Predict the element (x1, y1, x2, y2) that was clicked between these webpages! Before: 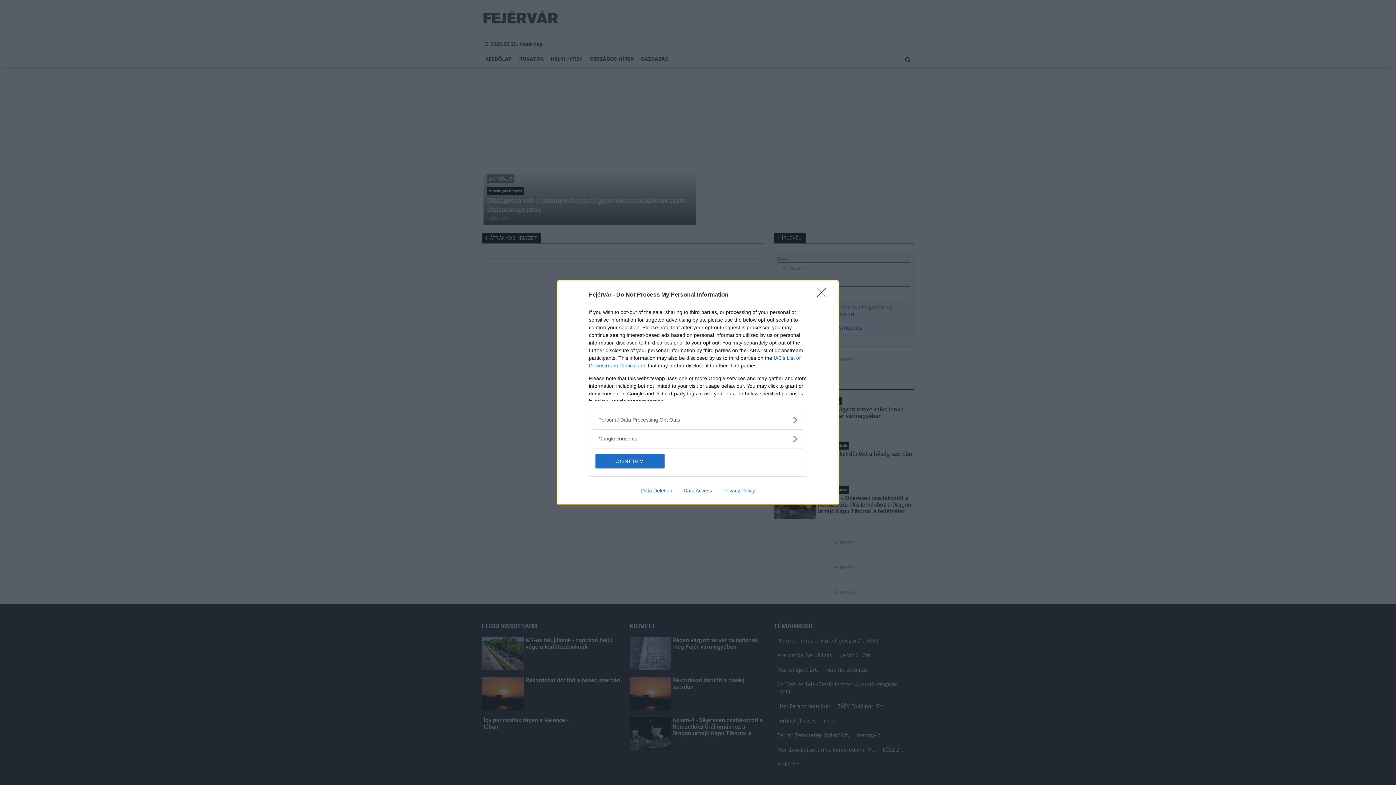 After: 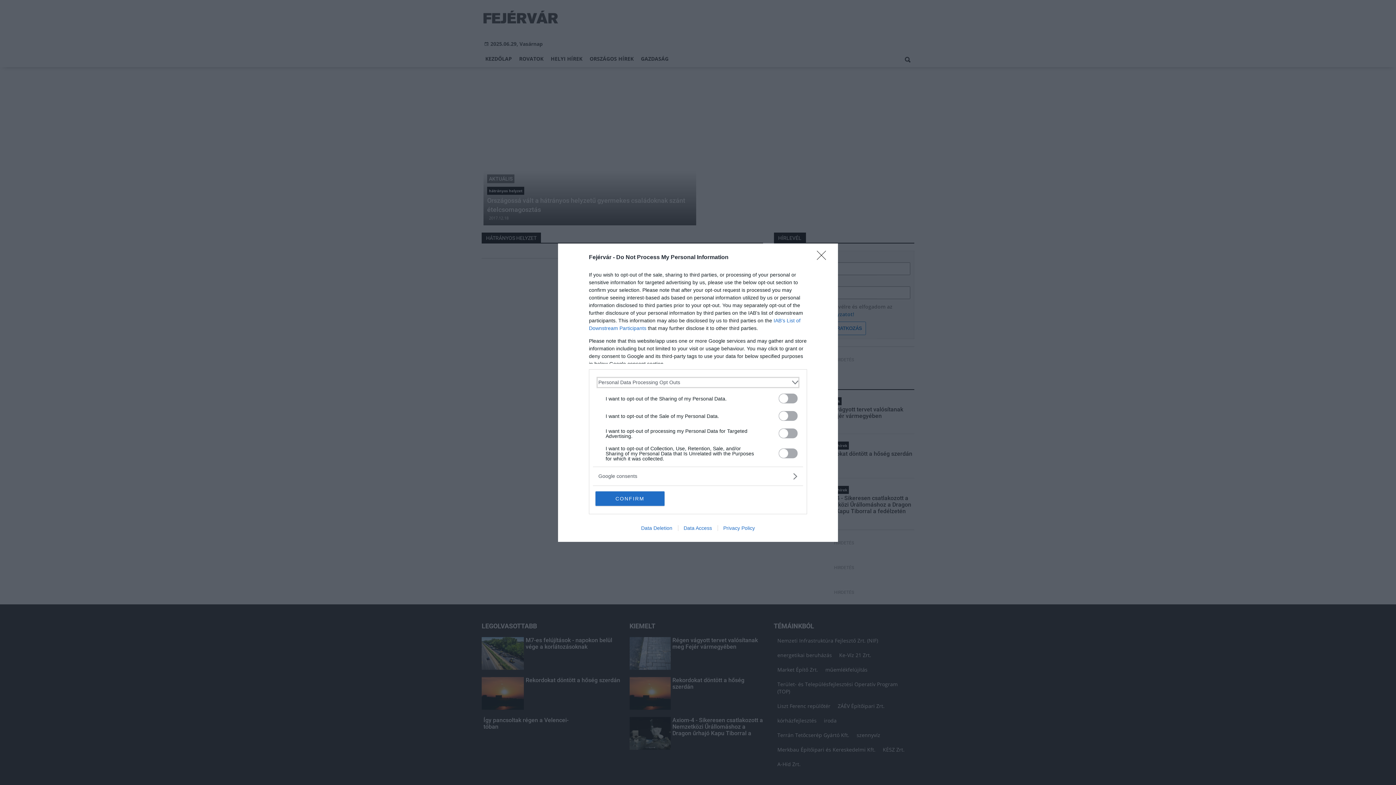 Action: label: Opt-Outs bbox: (598, 416, 797, 423)